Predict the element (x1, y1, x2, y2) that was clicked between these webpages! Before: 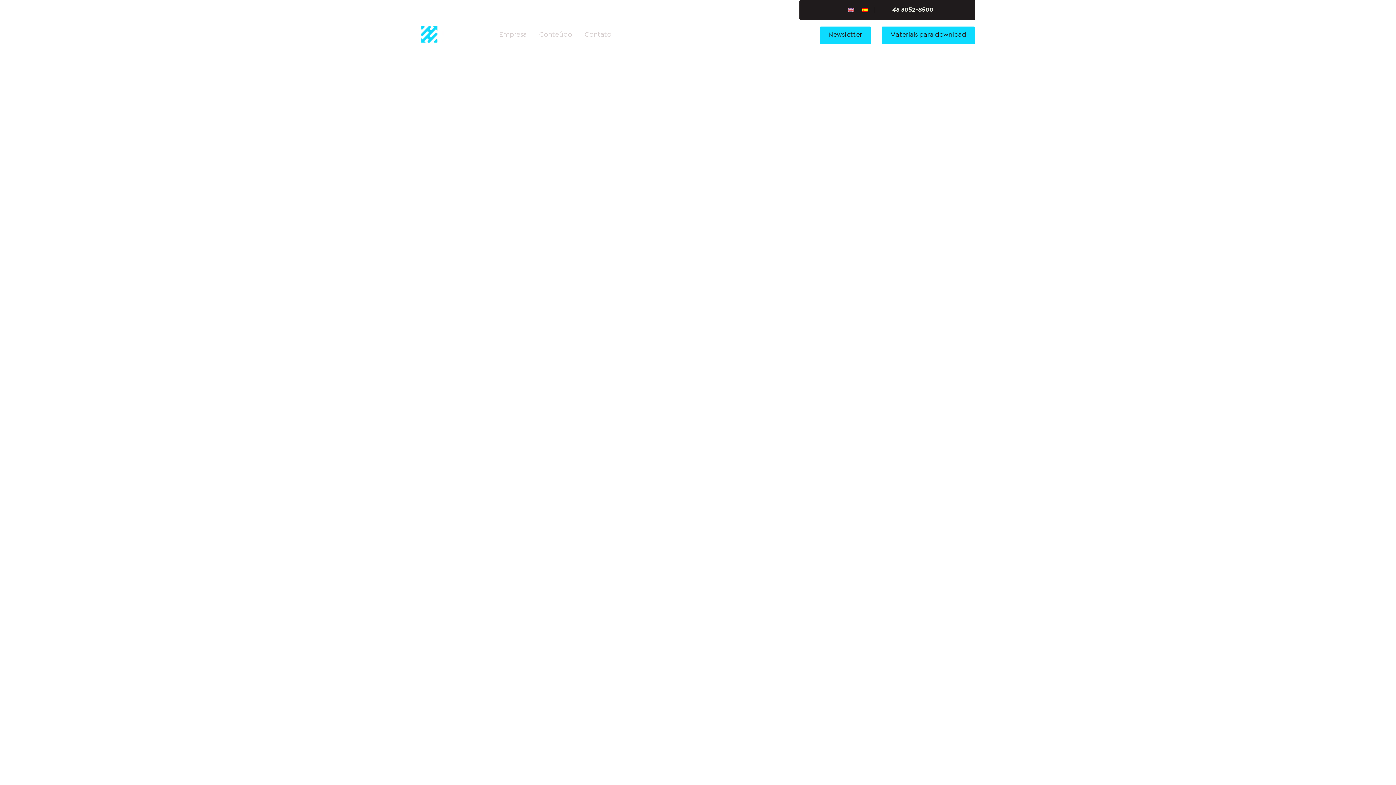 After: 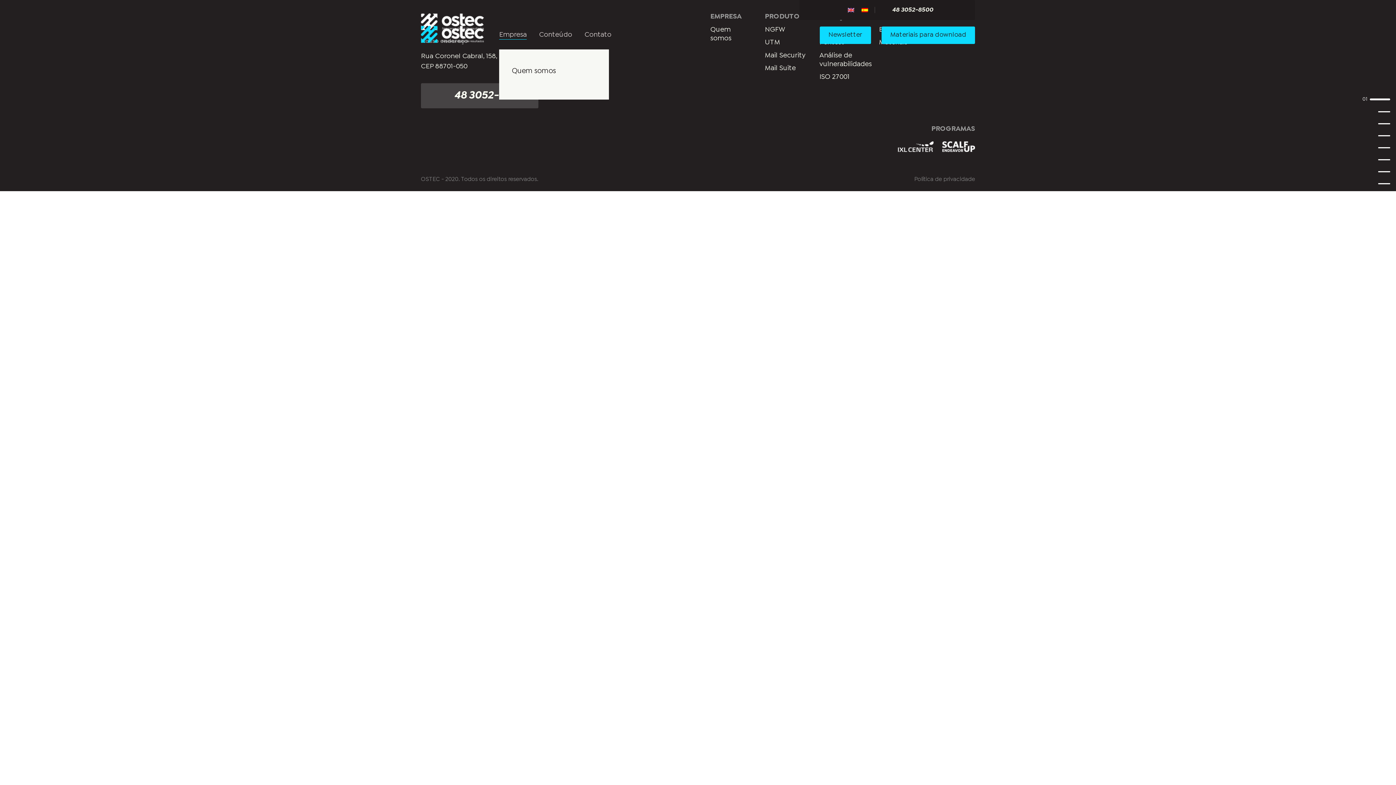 Action: bbox: (499, 31, 526, 38) label: Empresa